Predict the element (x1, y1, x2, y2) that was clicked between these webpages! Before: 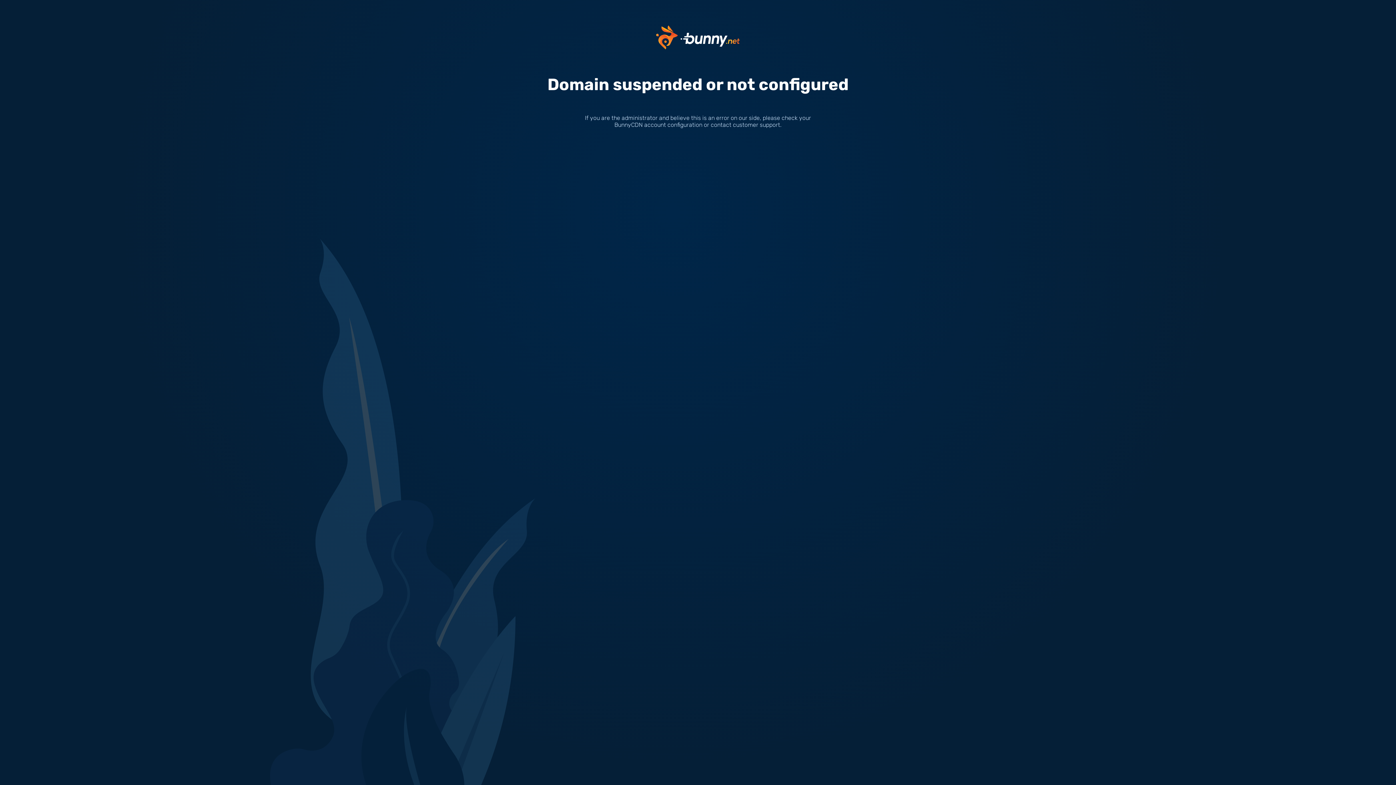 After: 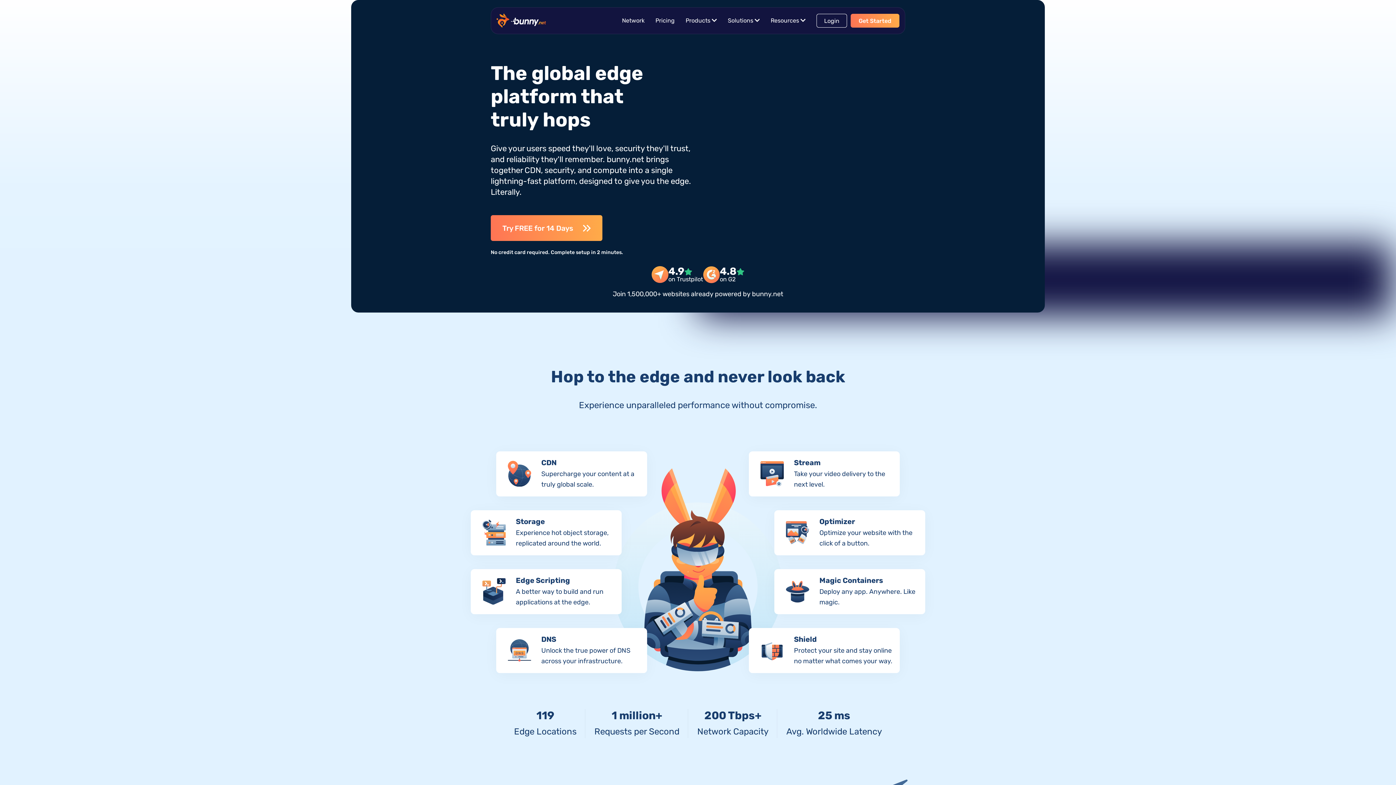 Action: bbox: (656, 33, 740, 40)